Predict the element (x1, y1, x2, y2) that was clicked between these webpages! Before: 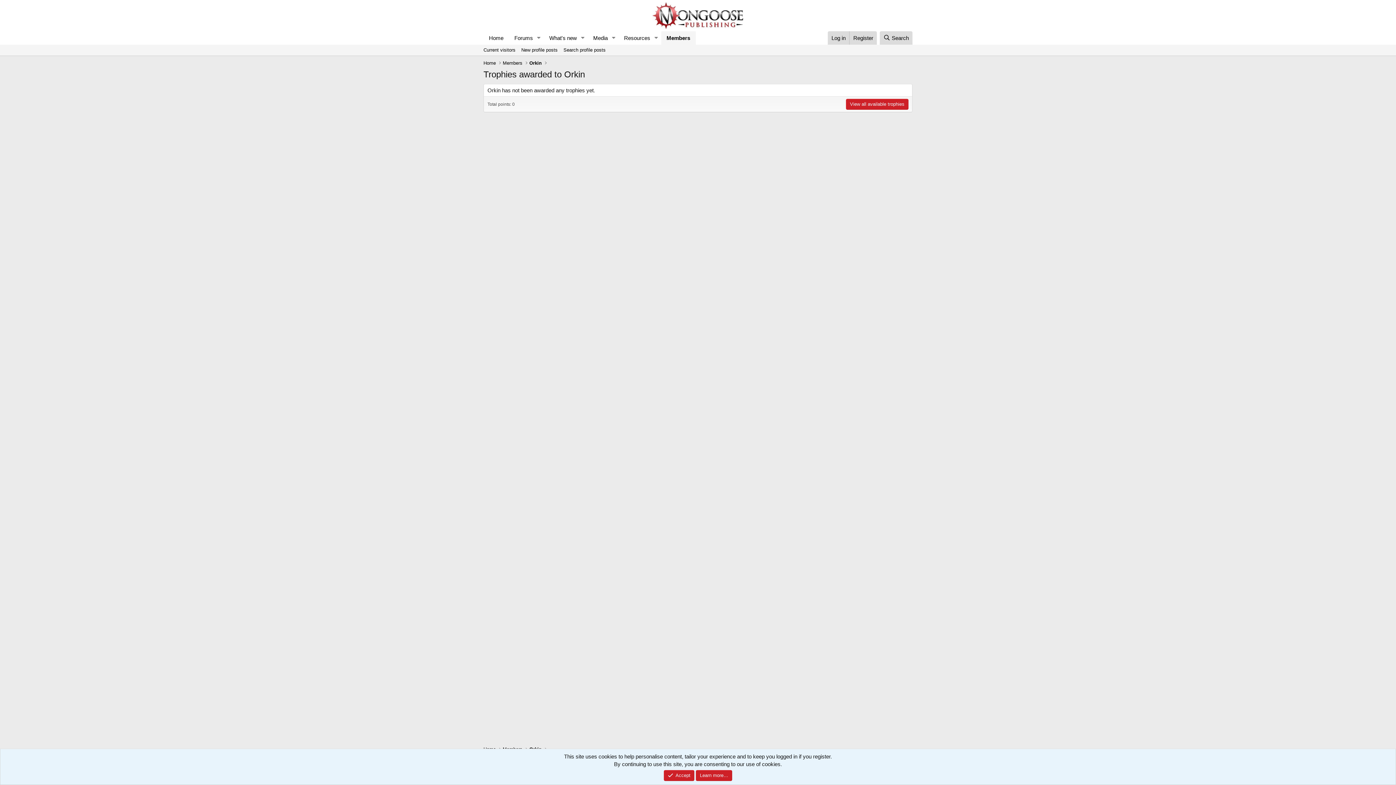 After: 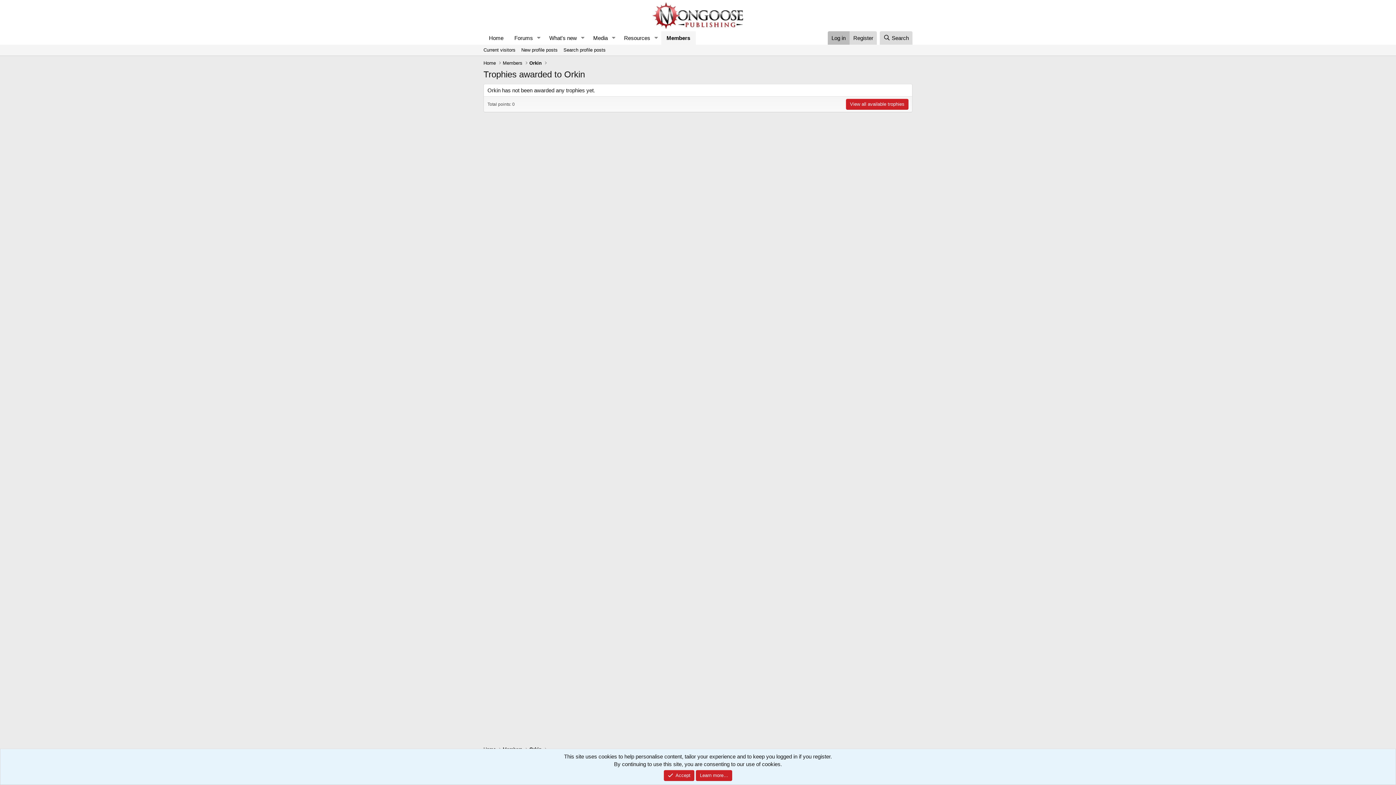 Action: label: Log in bbox: (828, 31, 849, 44)